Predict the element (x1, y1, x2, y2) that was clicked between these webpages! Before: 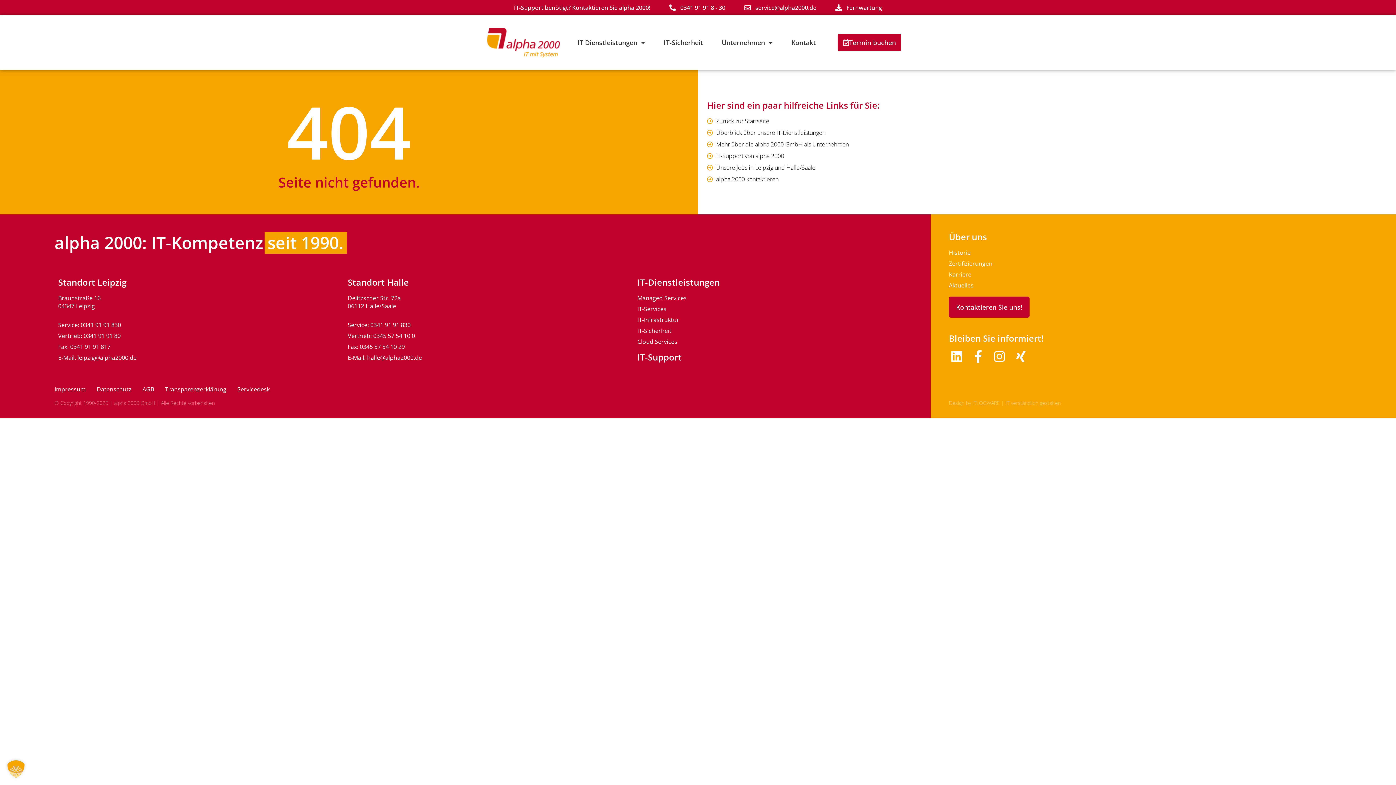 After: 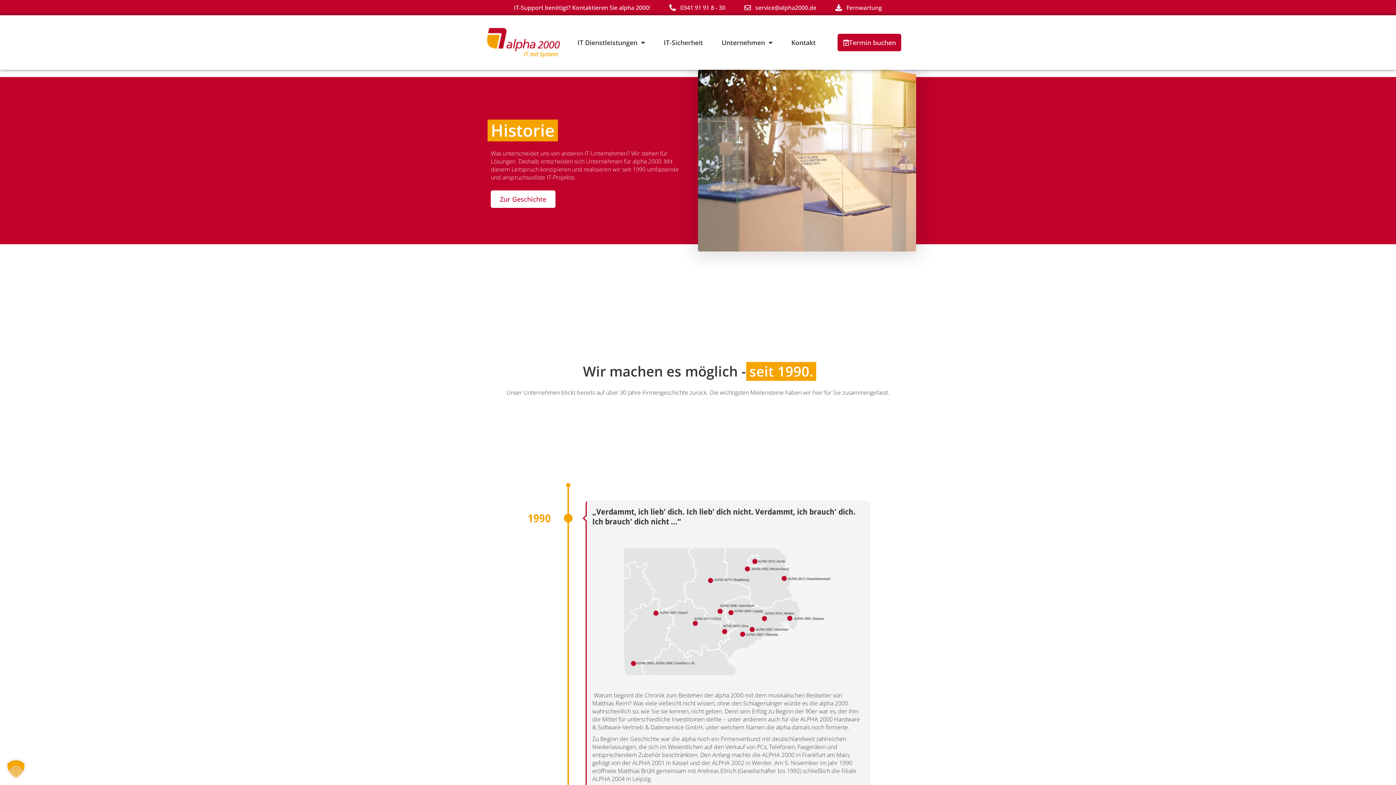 Action: bbox: (949, 248, 1341, 256) label: Historie